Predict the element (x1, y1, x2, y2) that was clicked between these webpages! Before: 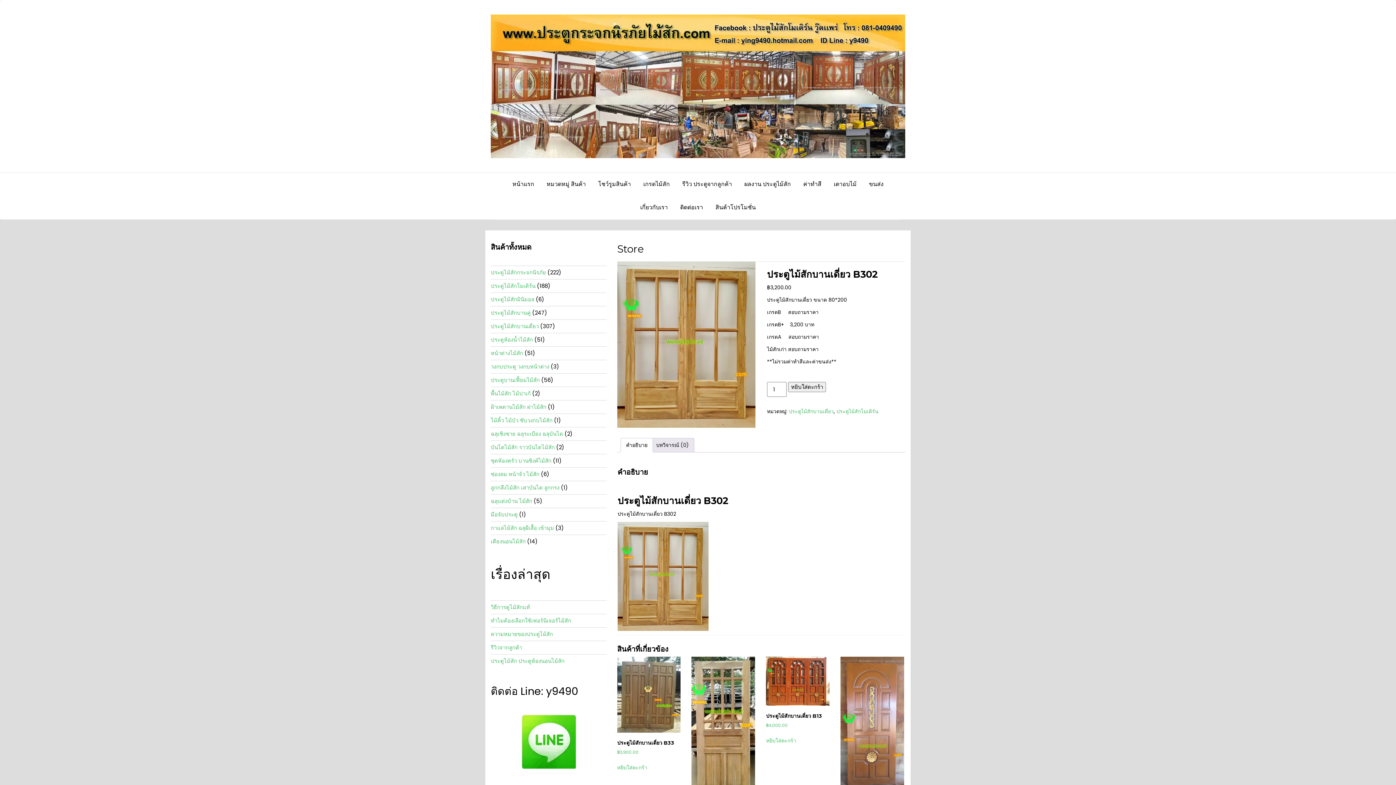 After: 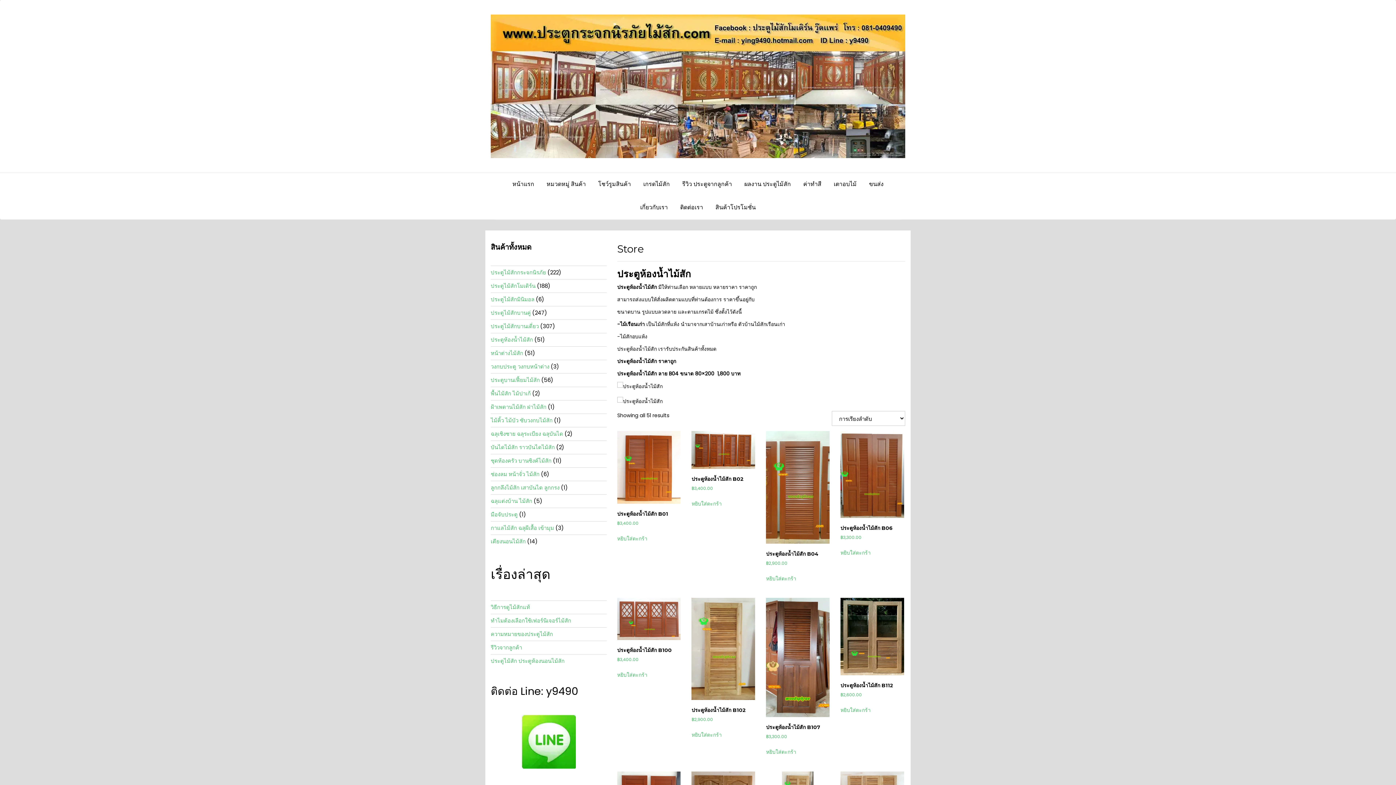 Action: label: ประตูห้องน้ำไม้สัก bbox: (490, 336, 533, 343)